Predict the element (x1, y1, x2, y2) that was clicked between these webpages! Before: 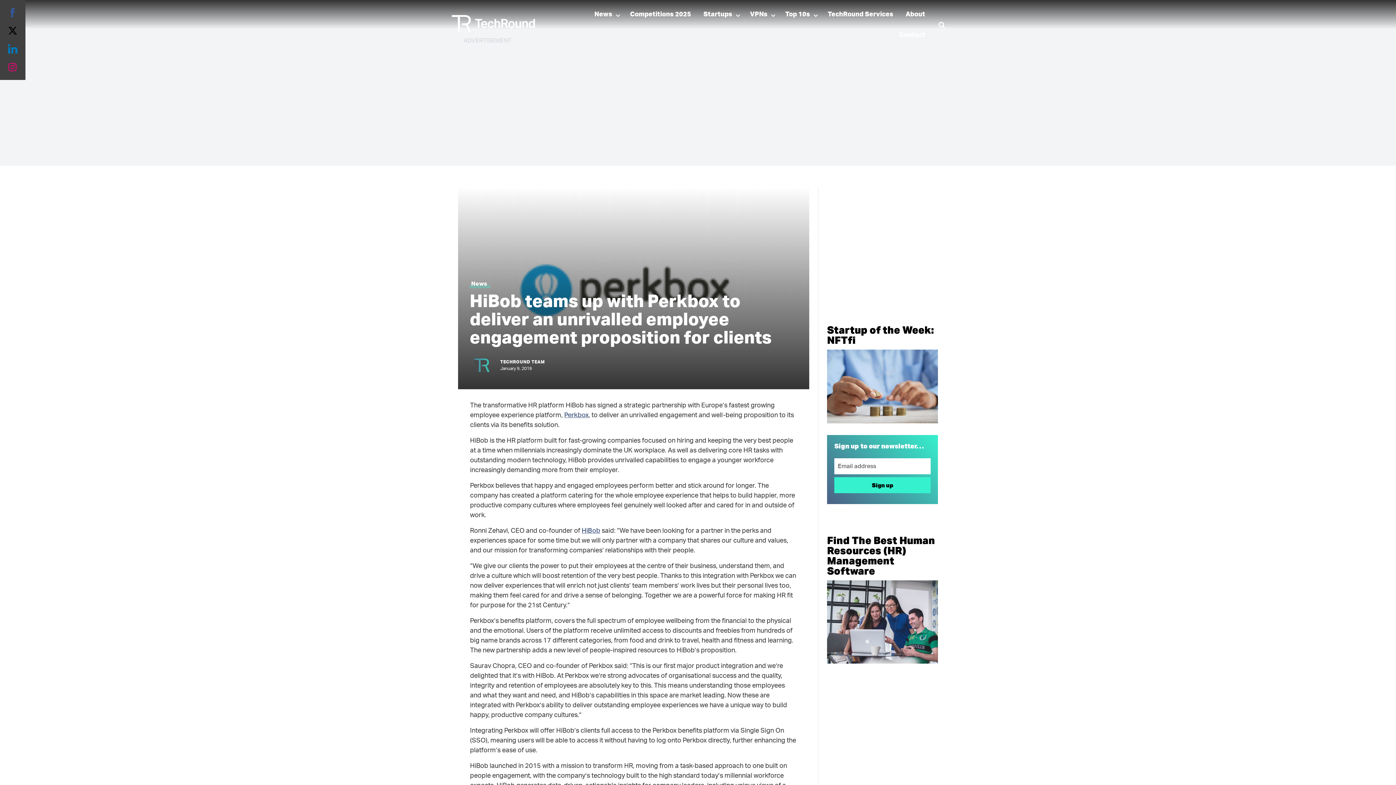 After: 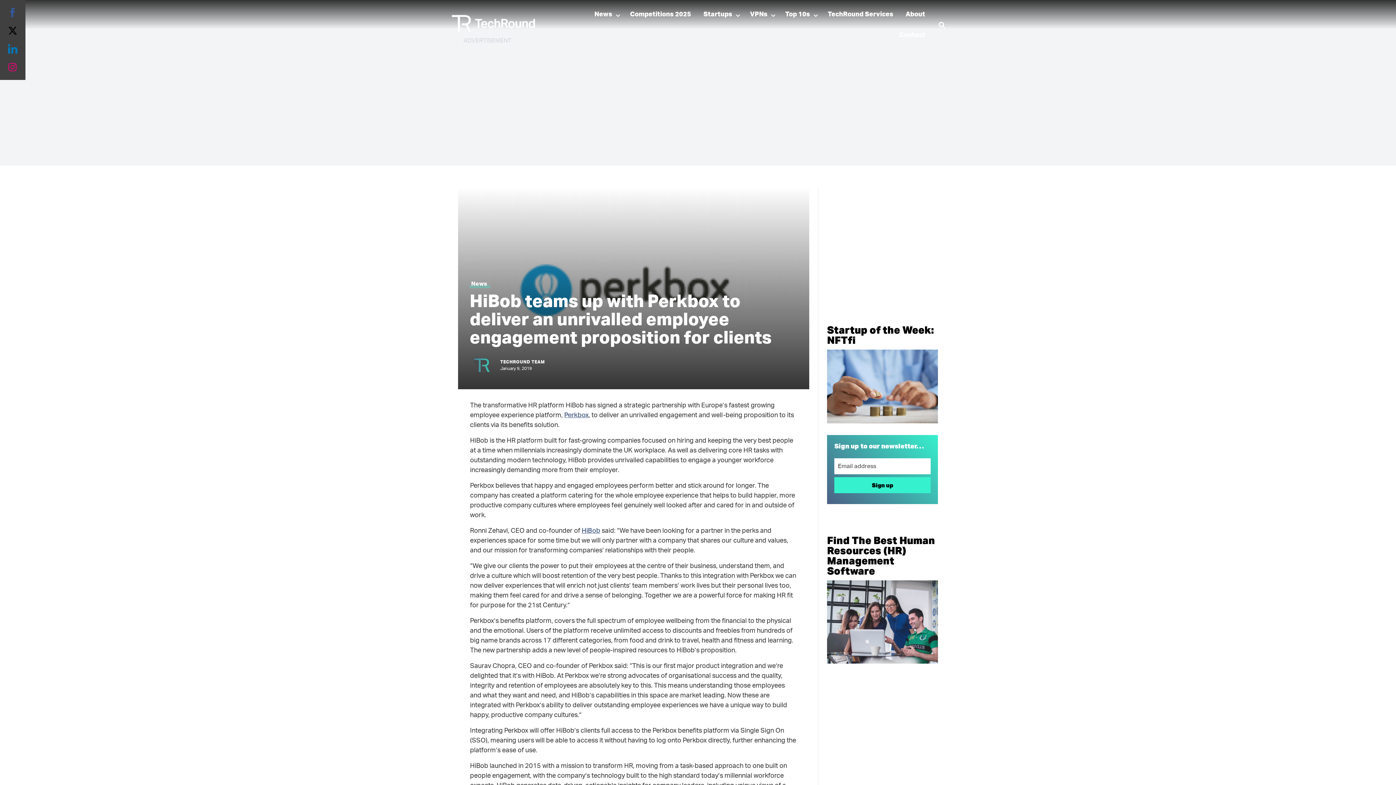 Action: bbox: (7, 25, 18, 36) label: Share on Twitter